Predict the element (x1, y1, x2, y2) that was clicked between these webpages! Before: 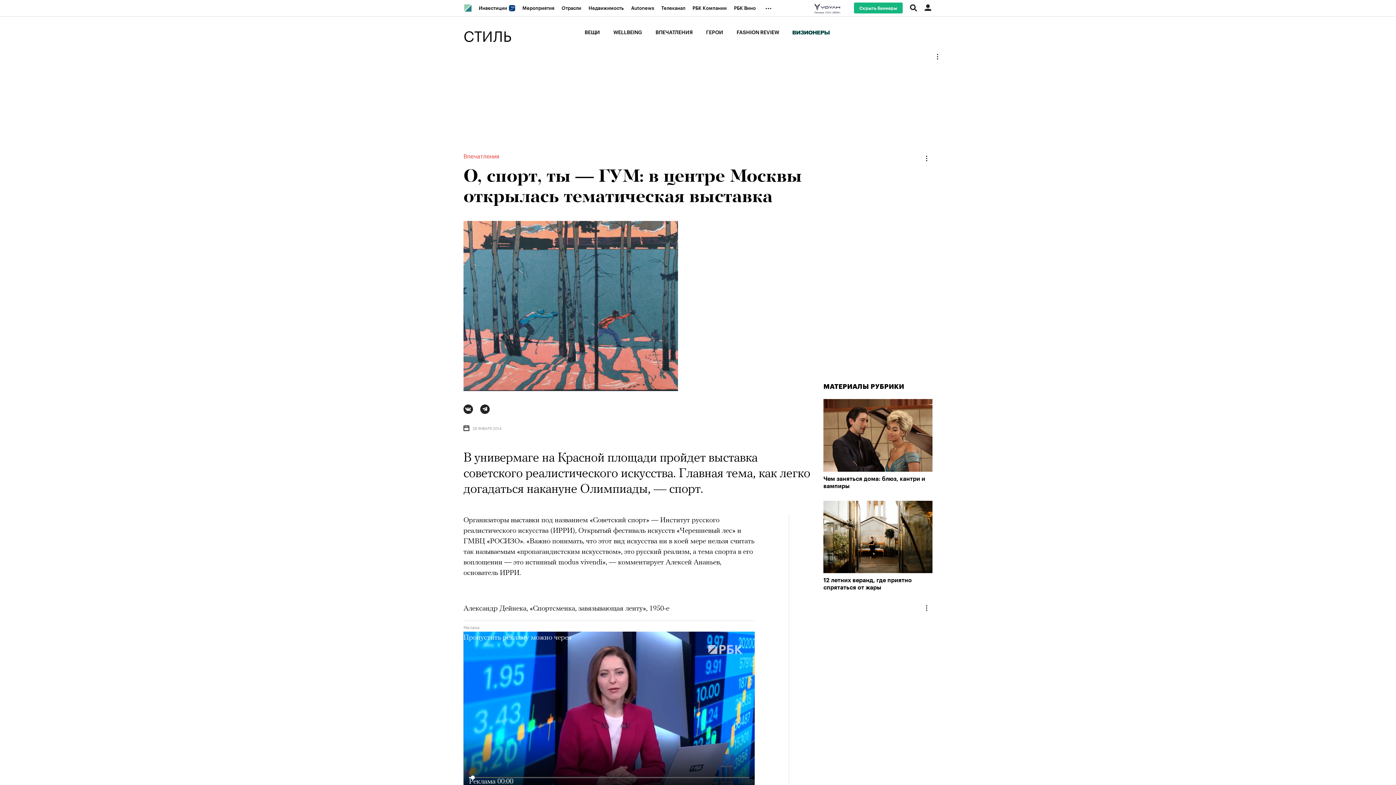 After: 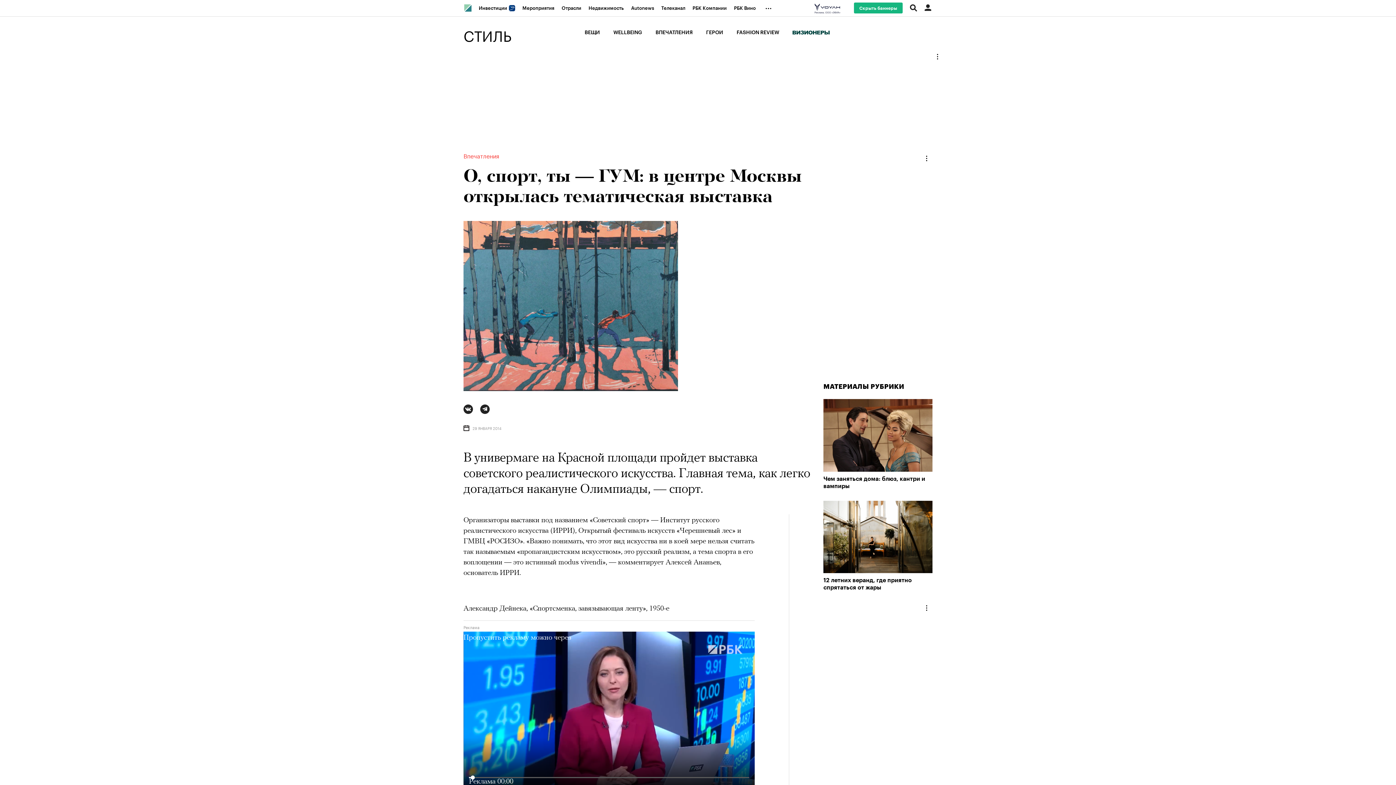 Action: bbox: (805, 2, 850, 13)